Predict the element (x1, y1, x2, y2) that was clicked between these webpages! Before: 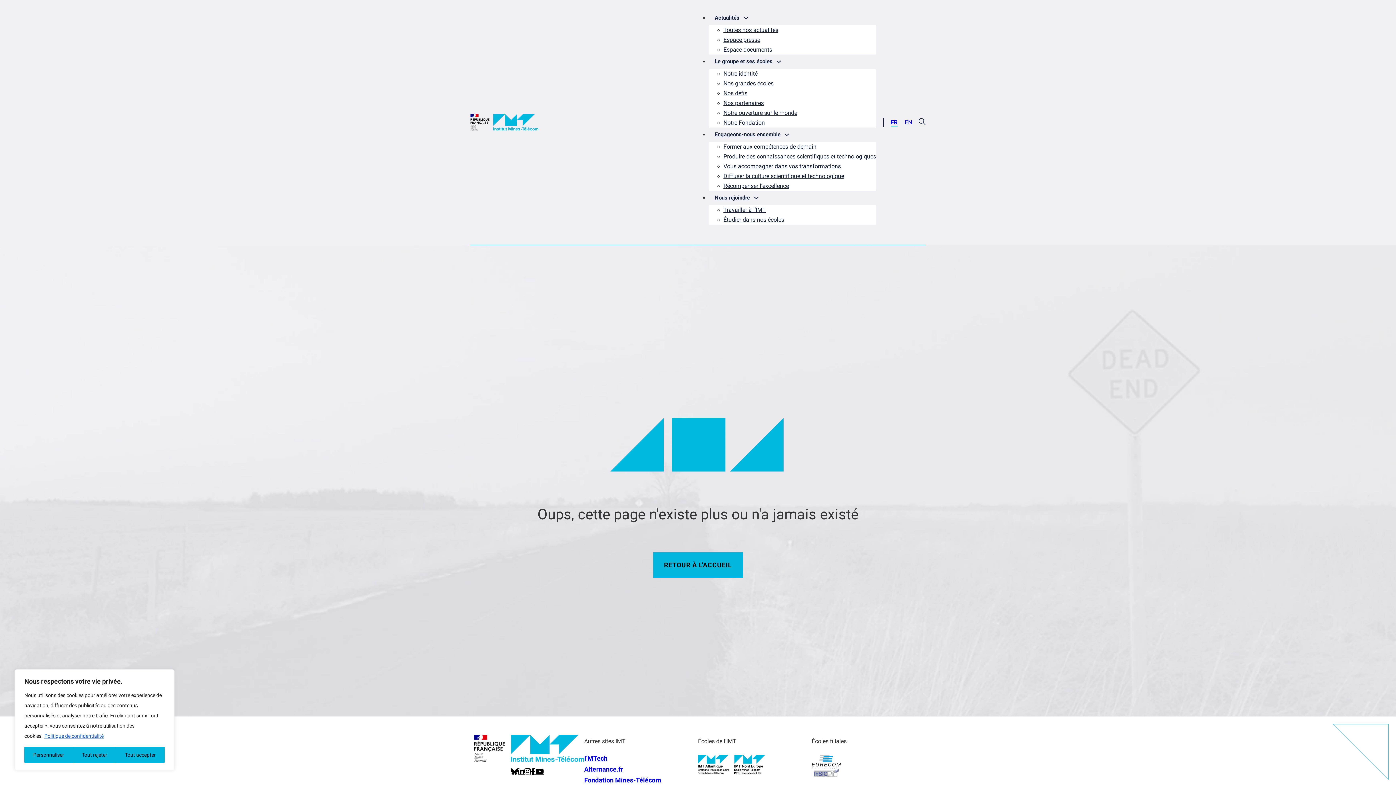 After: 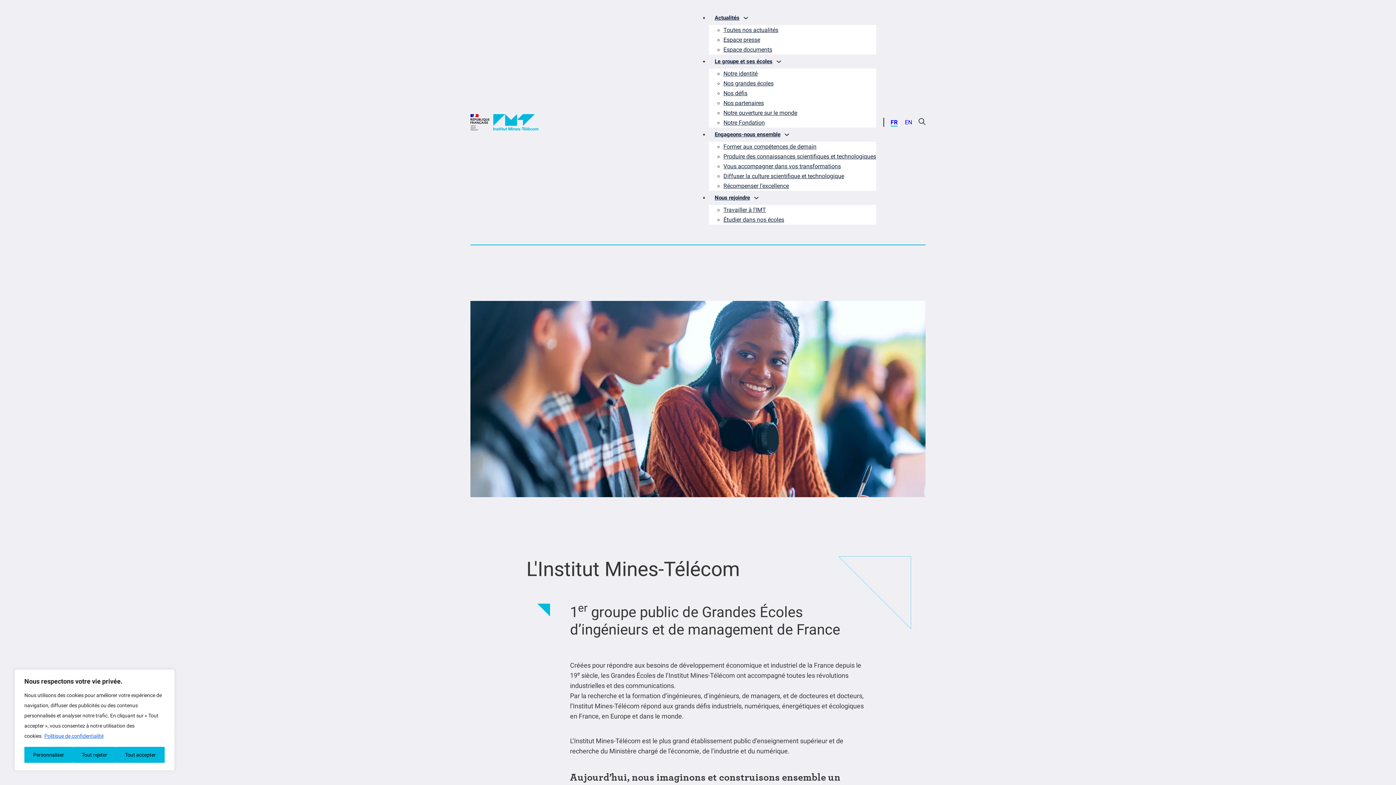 Action: label: FR bbox: (887, 117, 901, 127)